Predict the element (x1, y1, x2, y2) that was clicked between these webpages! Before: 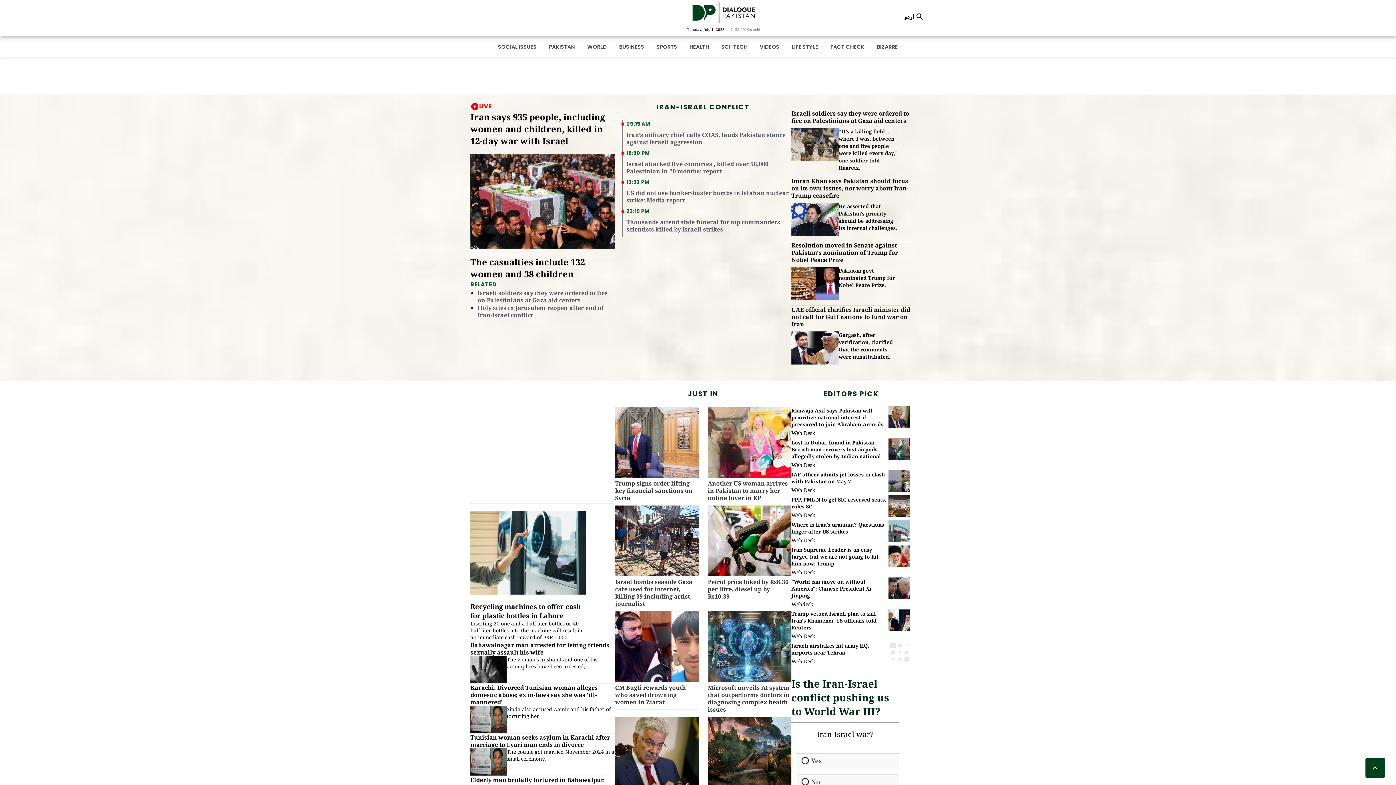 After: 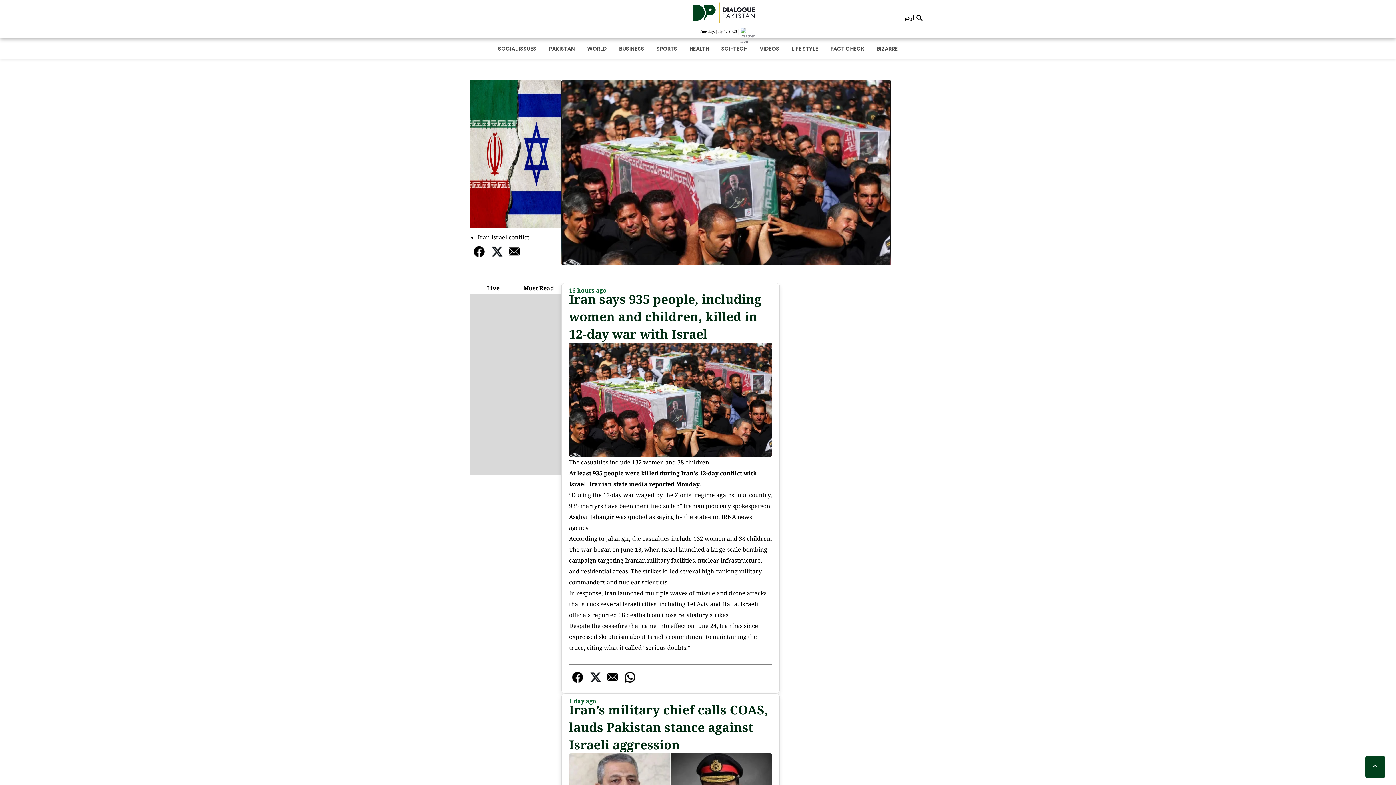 Action: bbox: (626, 211, 791, 240) label: 13:32 PM
US did not use bunker-buster bombs in Isfahan nuclear strike: Media report